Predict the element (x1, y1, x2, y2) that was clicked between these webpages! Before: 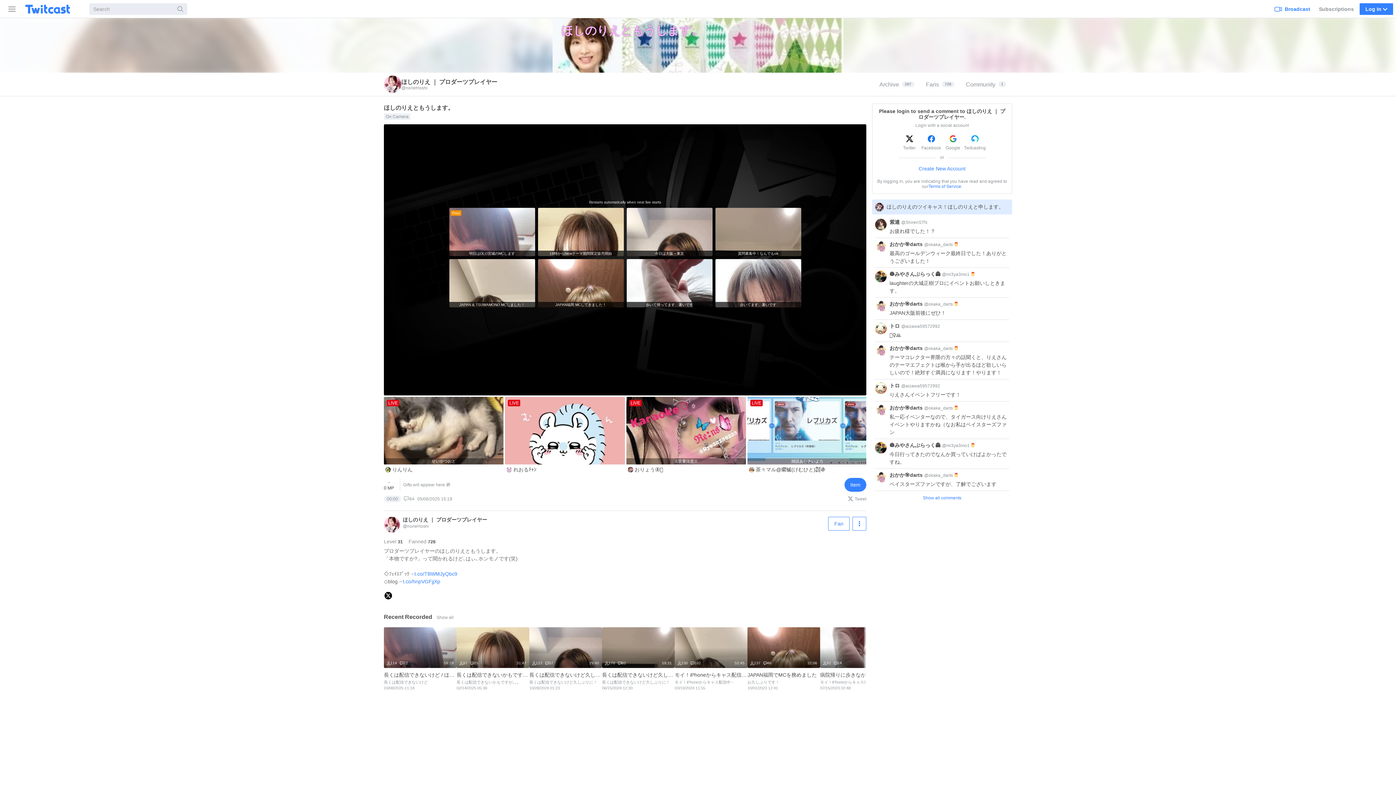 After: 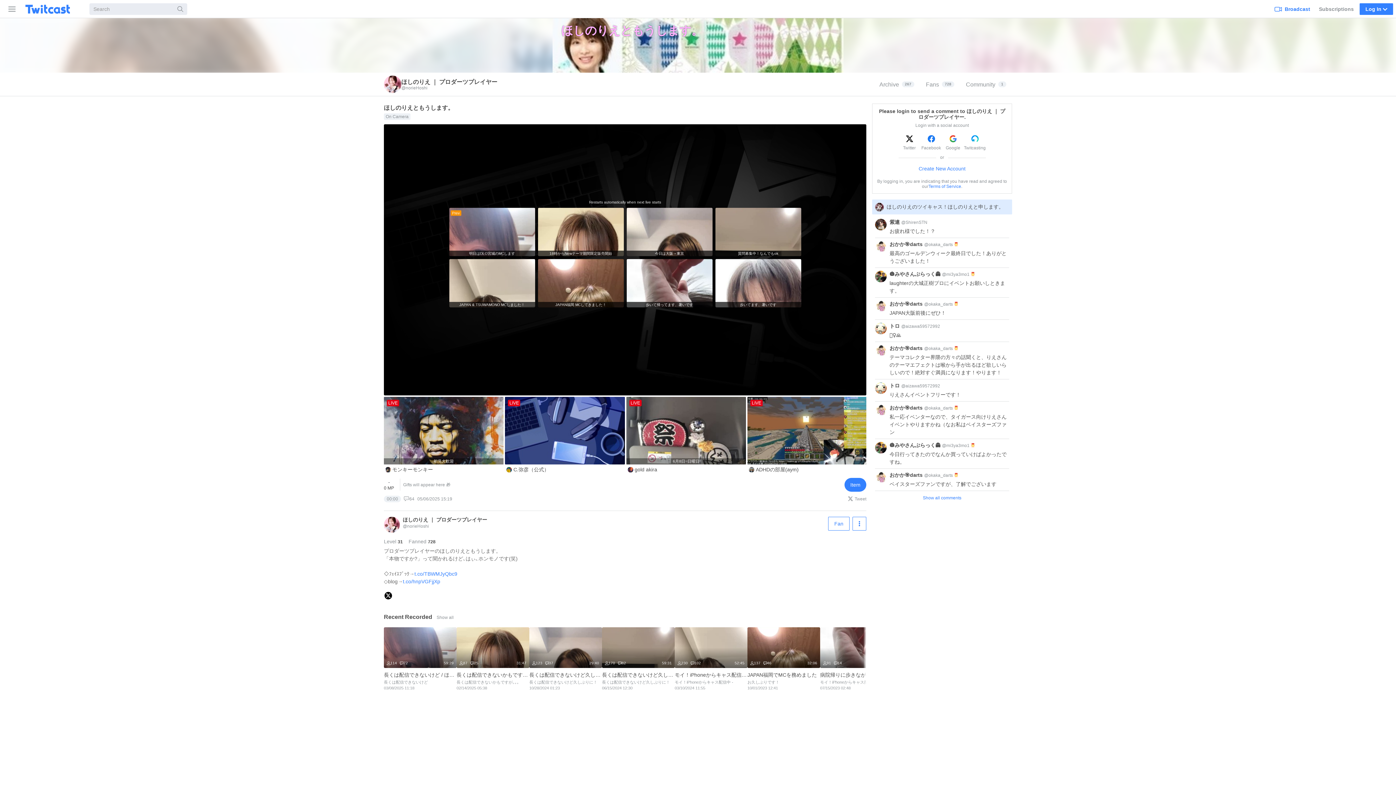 Action: label: ほしのりえ ｜ プロダーツプレイヤー
@norieHoshi bbox: (384, 75, 497, 93)